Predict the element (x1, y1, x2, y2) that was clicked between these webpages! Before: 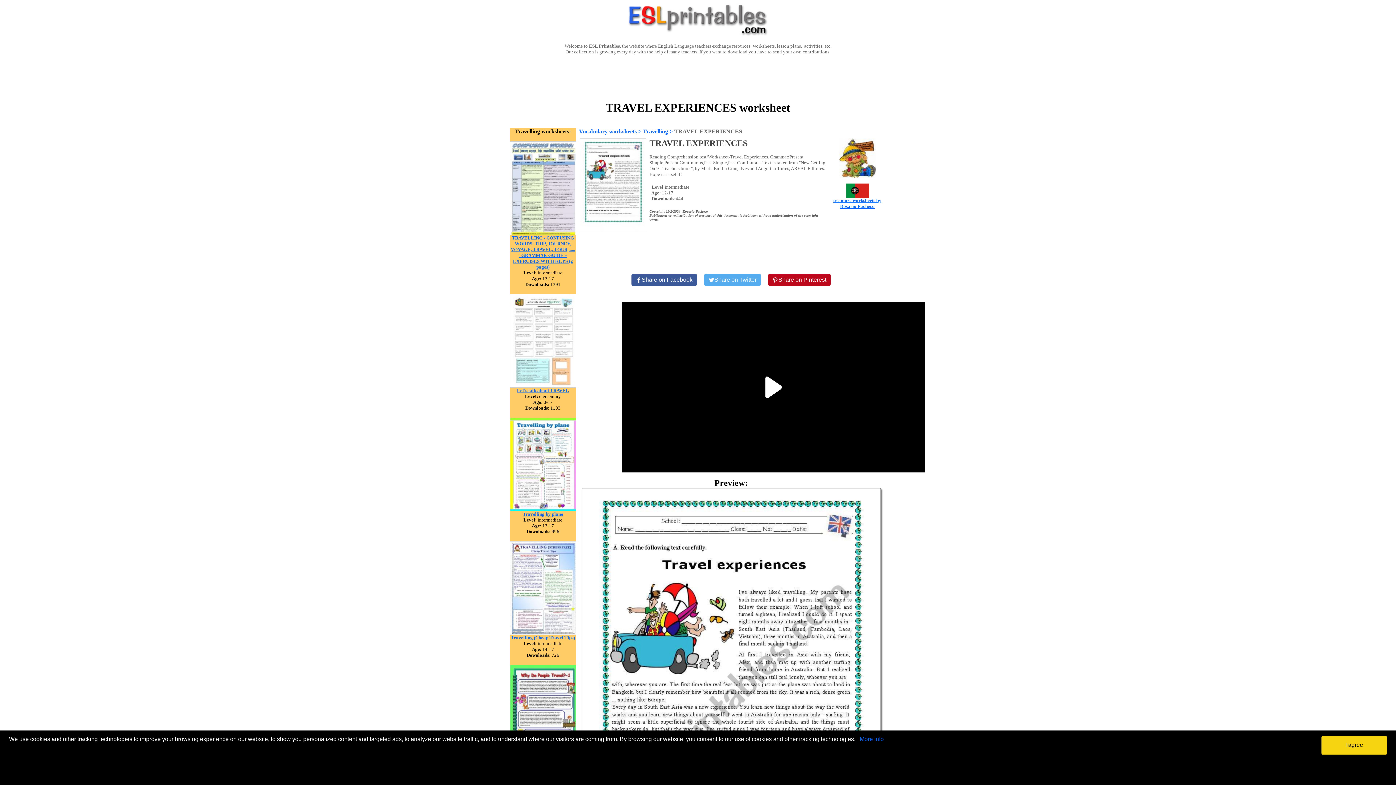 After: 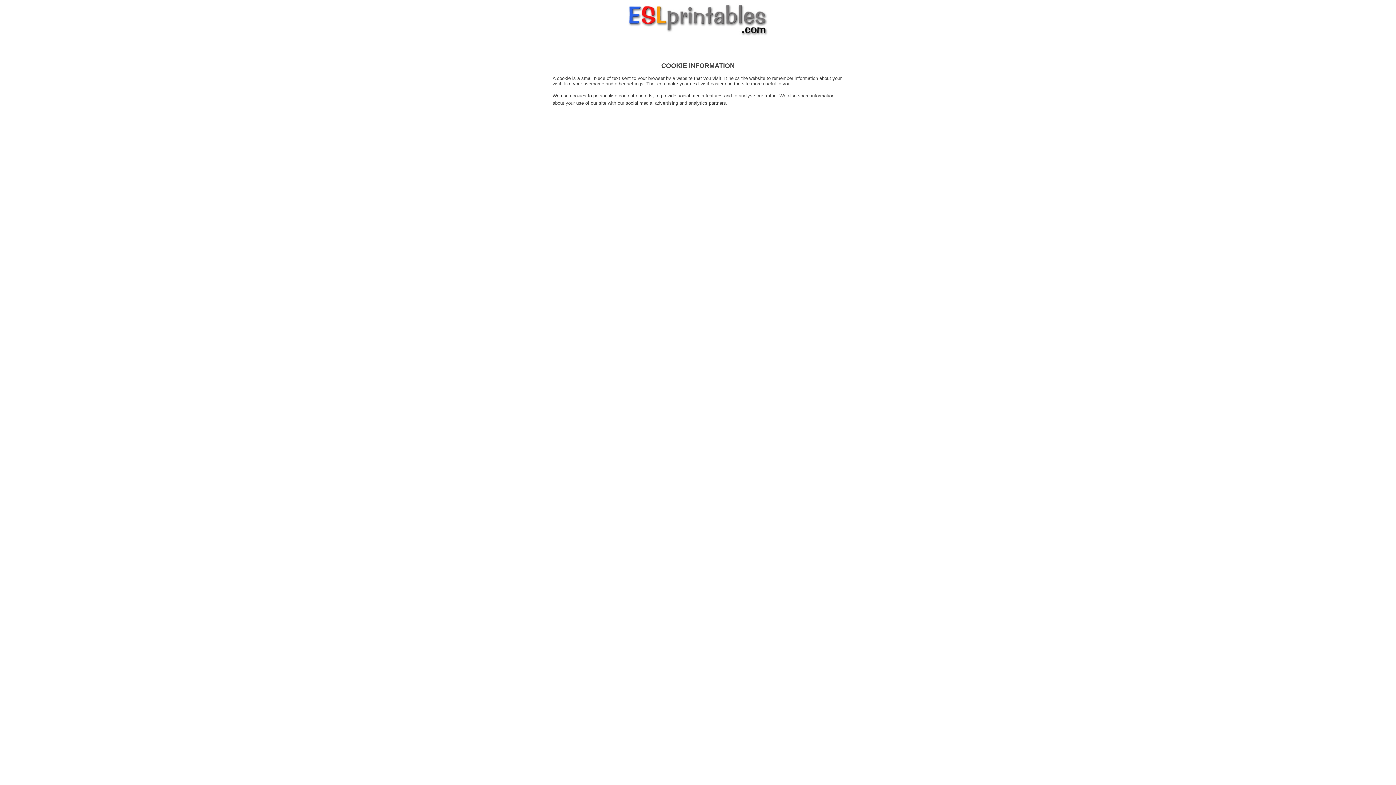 Action: bbox: (860, 736, 884, 742) label: More info